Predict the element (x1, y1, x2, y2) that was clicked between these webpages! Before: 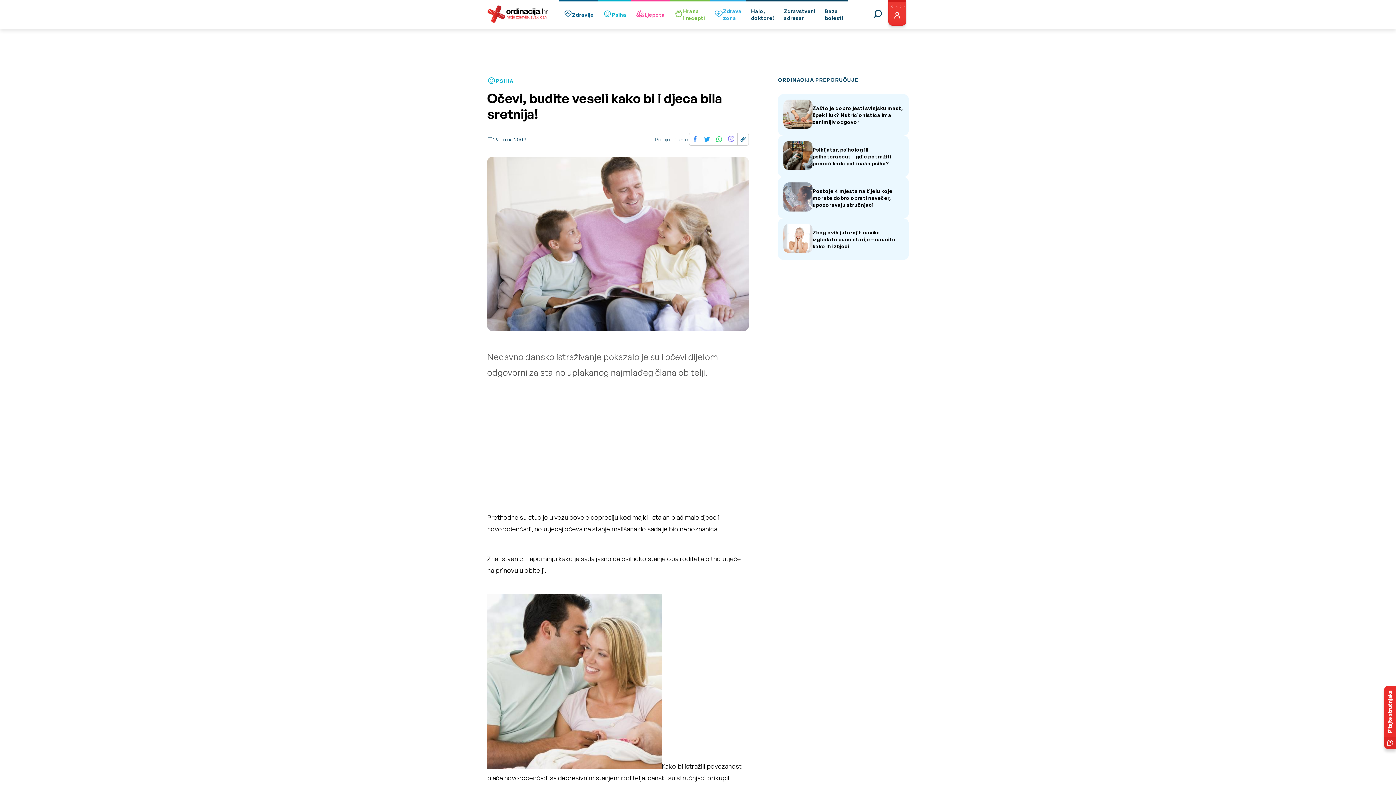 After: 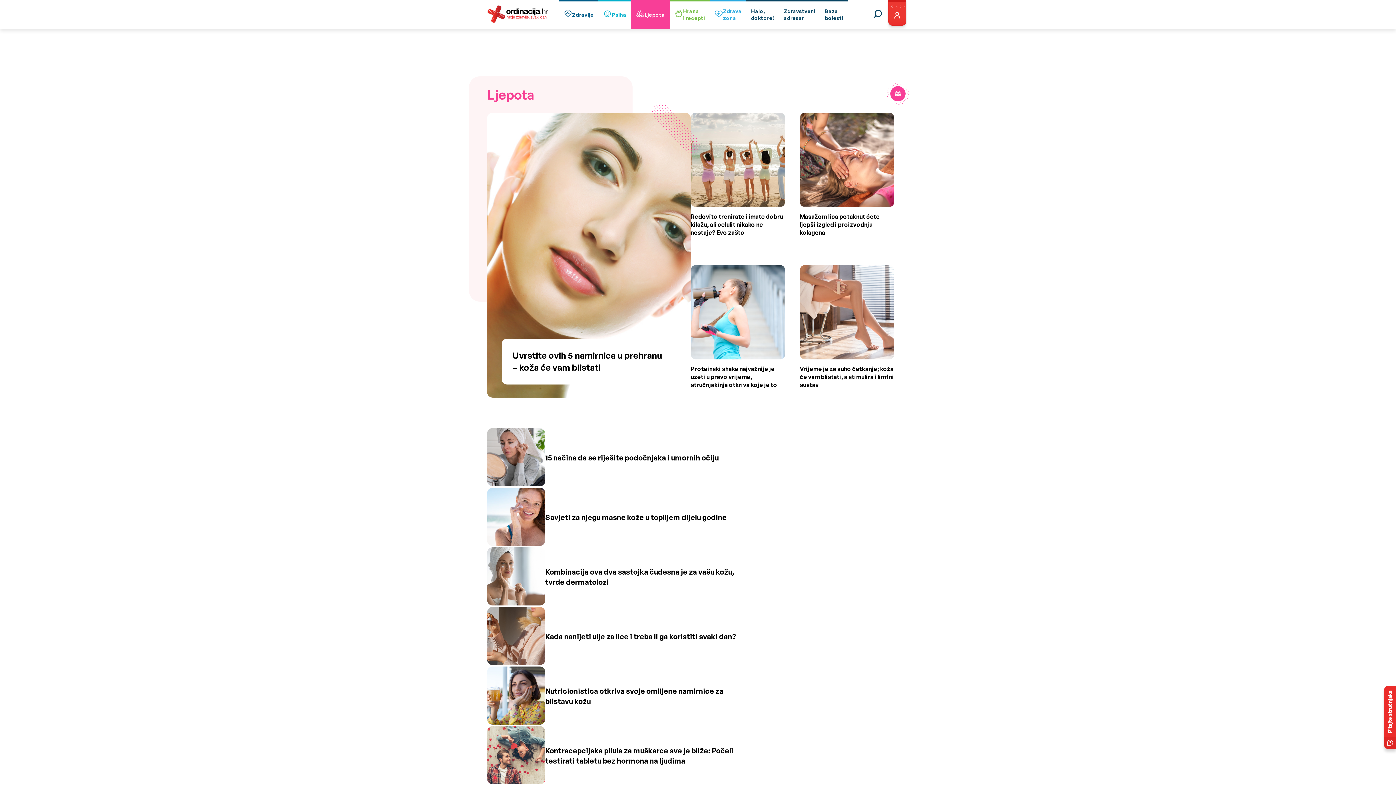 Action: bbox: (631, 0, 669, 29) label: Ljepota